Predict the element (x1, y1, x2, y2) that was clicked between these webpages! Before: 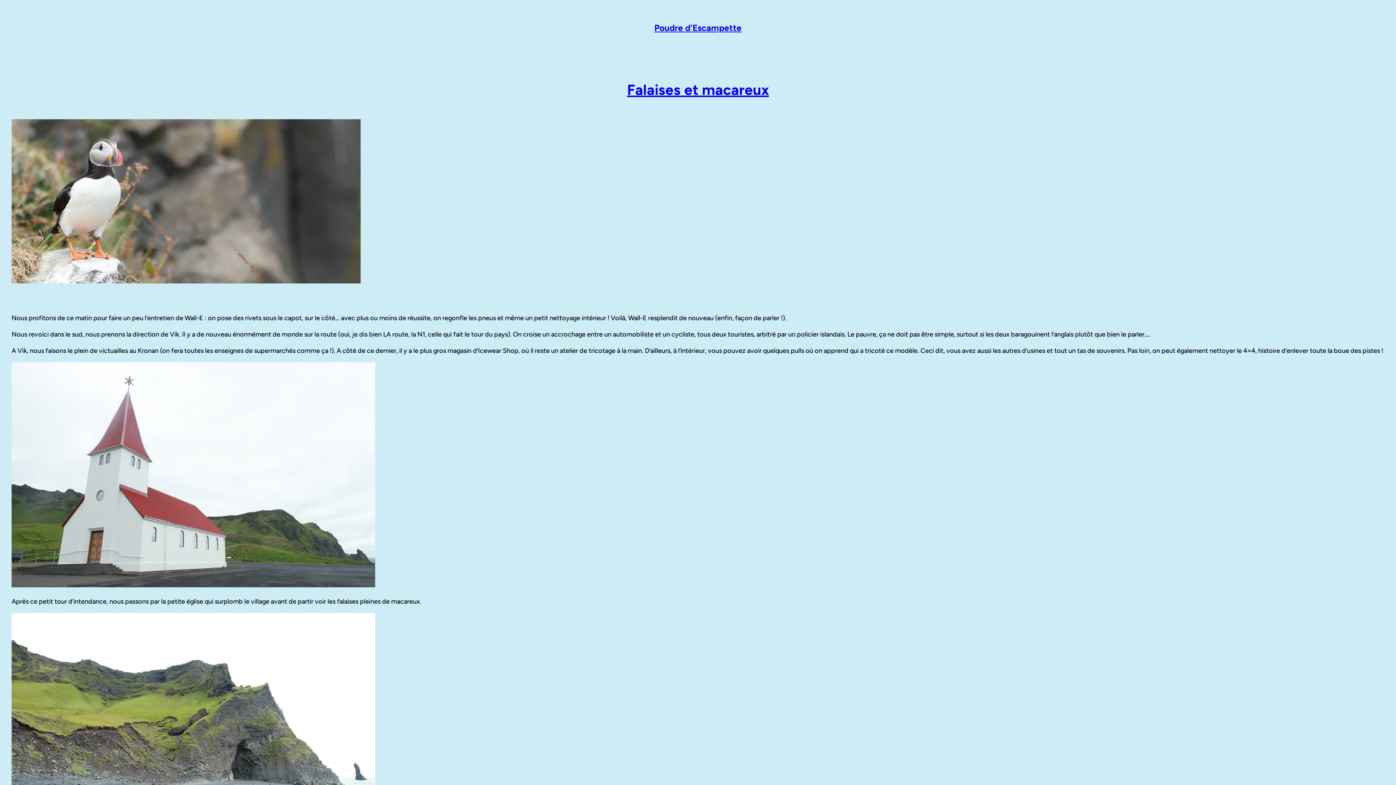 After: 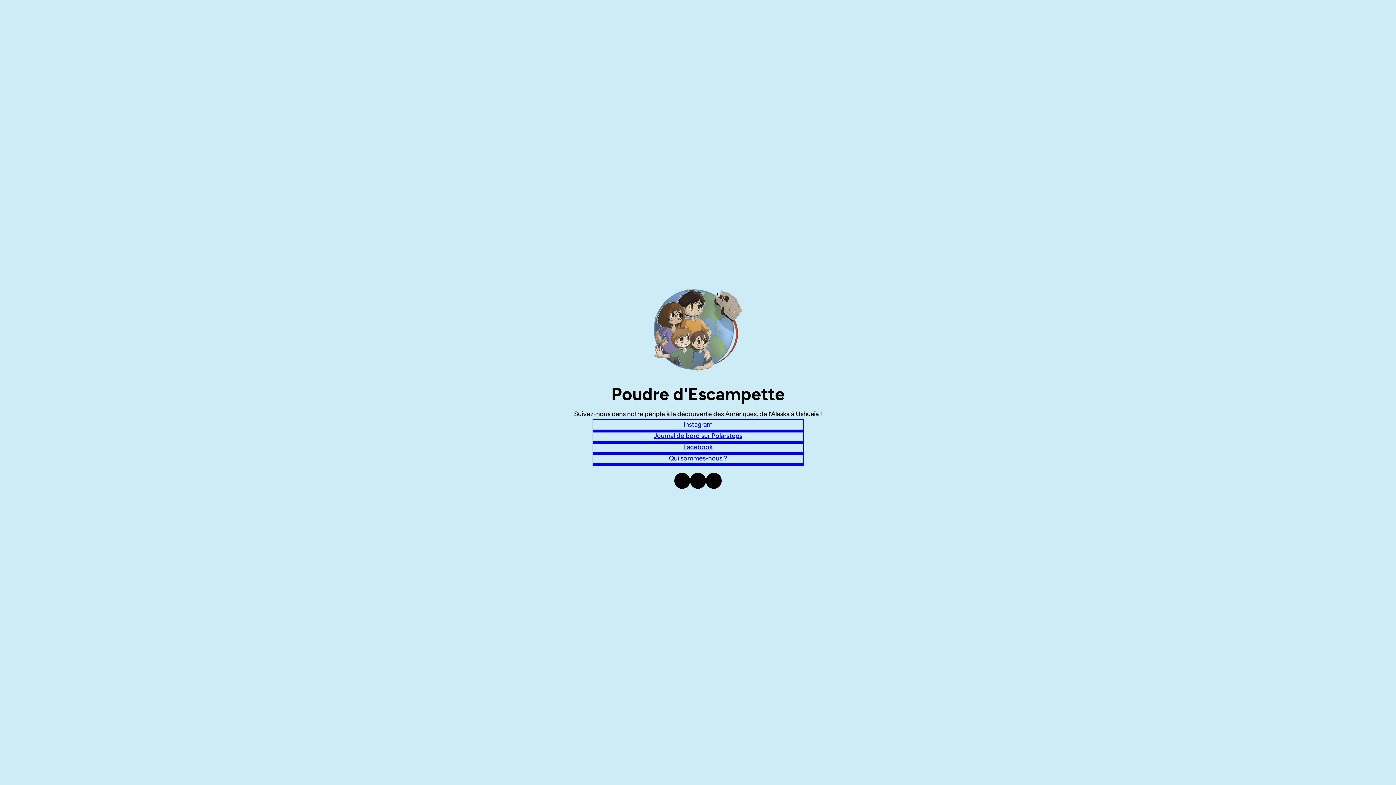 Action: label: Poudre d'Escampette bbox: (654, 22, 741, 33)